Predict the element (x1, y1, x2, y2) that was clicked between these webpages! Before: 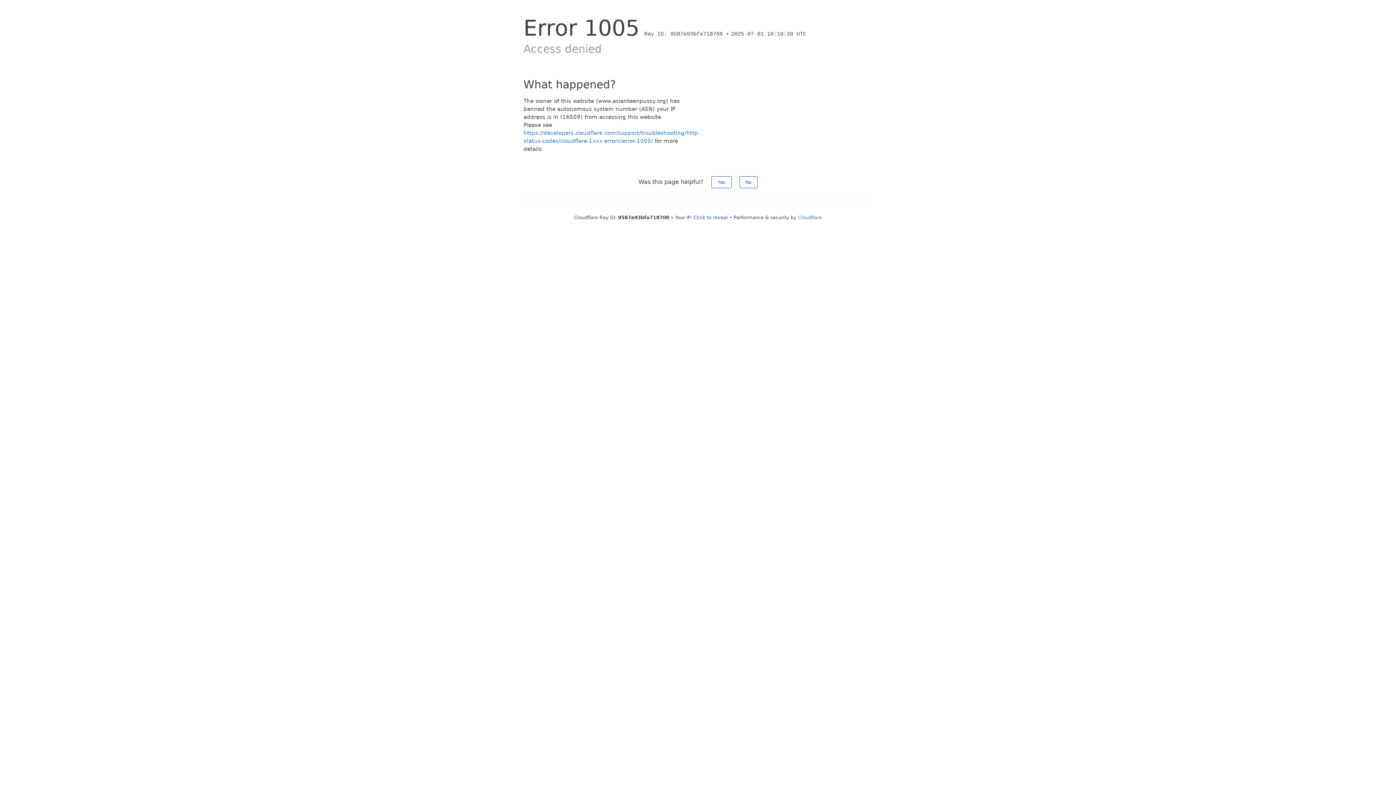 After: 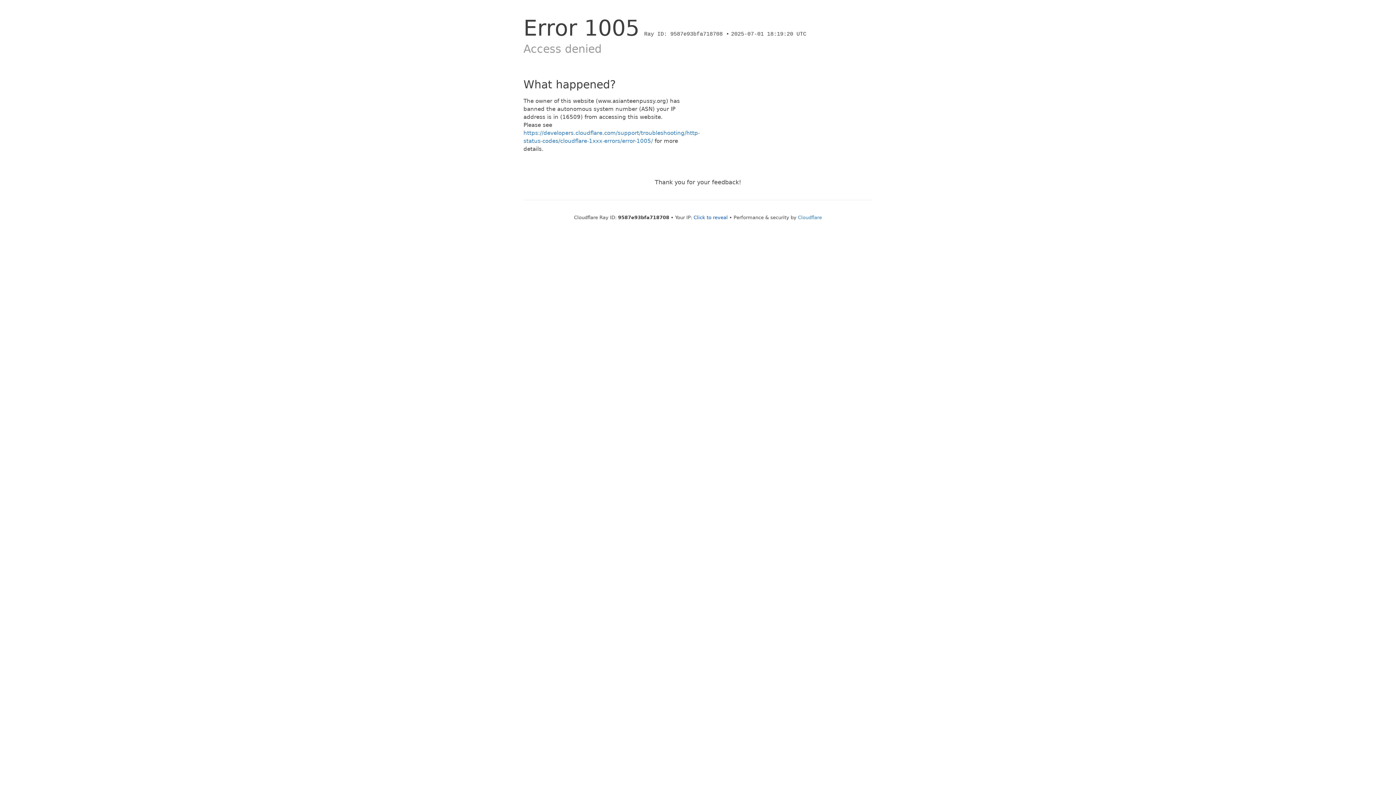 Action: label: Yes bbox: (711, 176, 731, 188)